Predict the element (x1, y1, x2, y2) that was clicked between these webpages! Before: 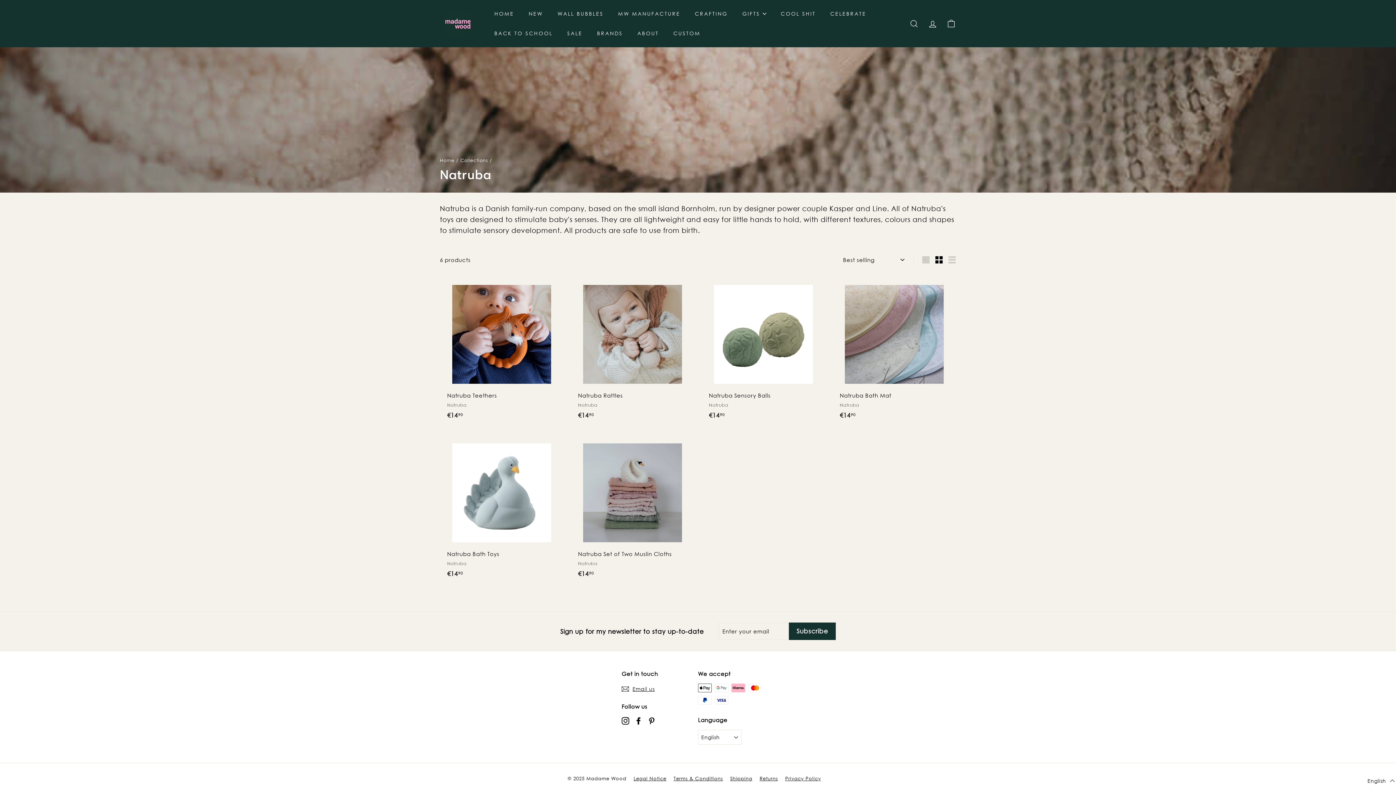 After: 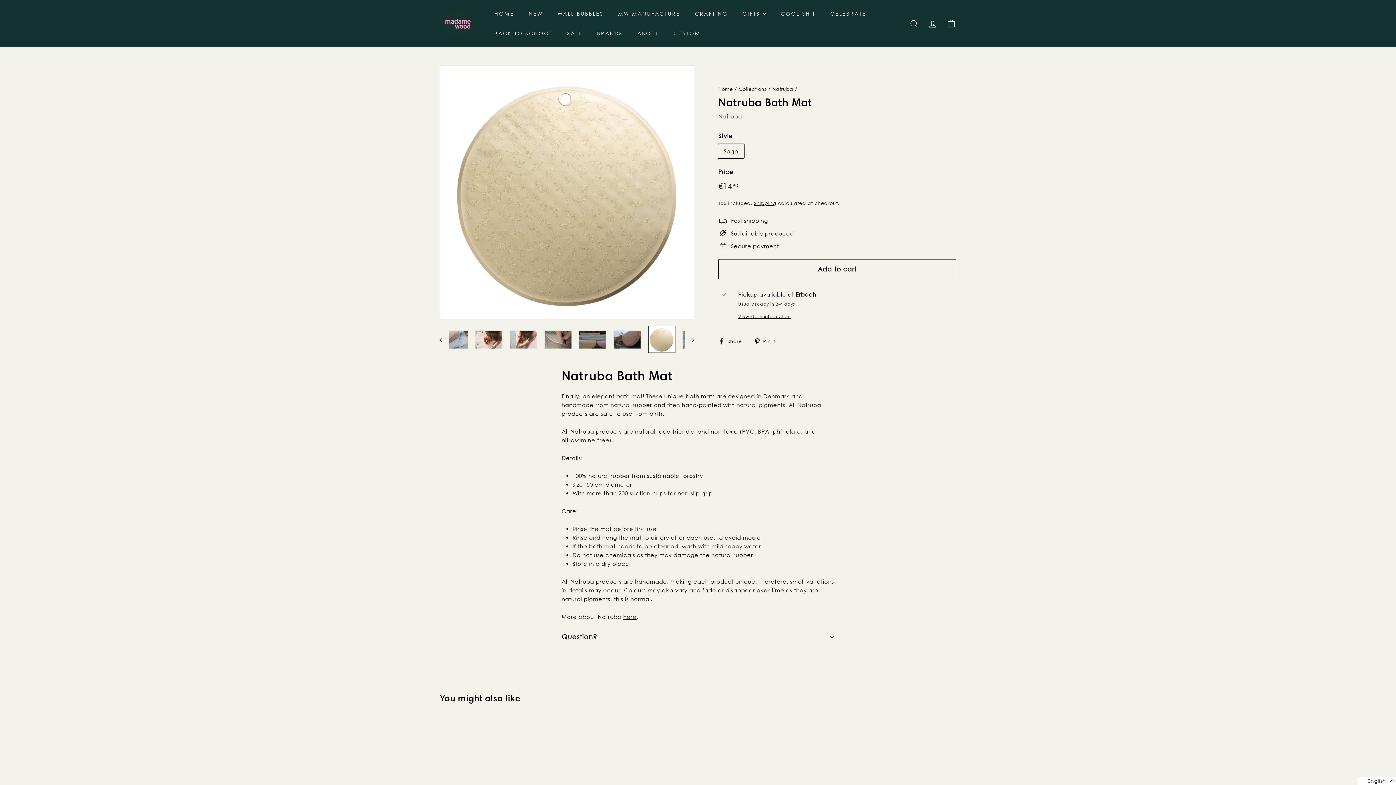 Action: label: Natruba Bath Mat
Natruba
€1490
€14,90 bbox: (832, 272, 956, 427)